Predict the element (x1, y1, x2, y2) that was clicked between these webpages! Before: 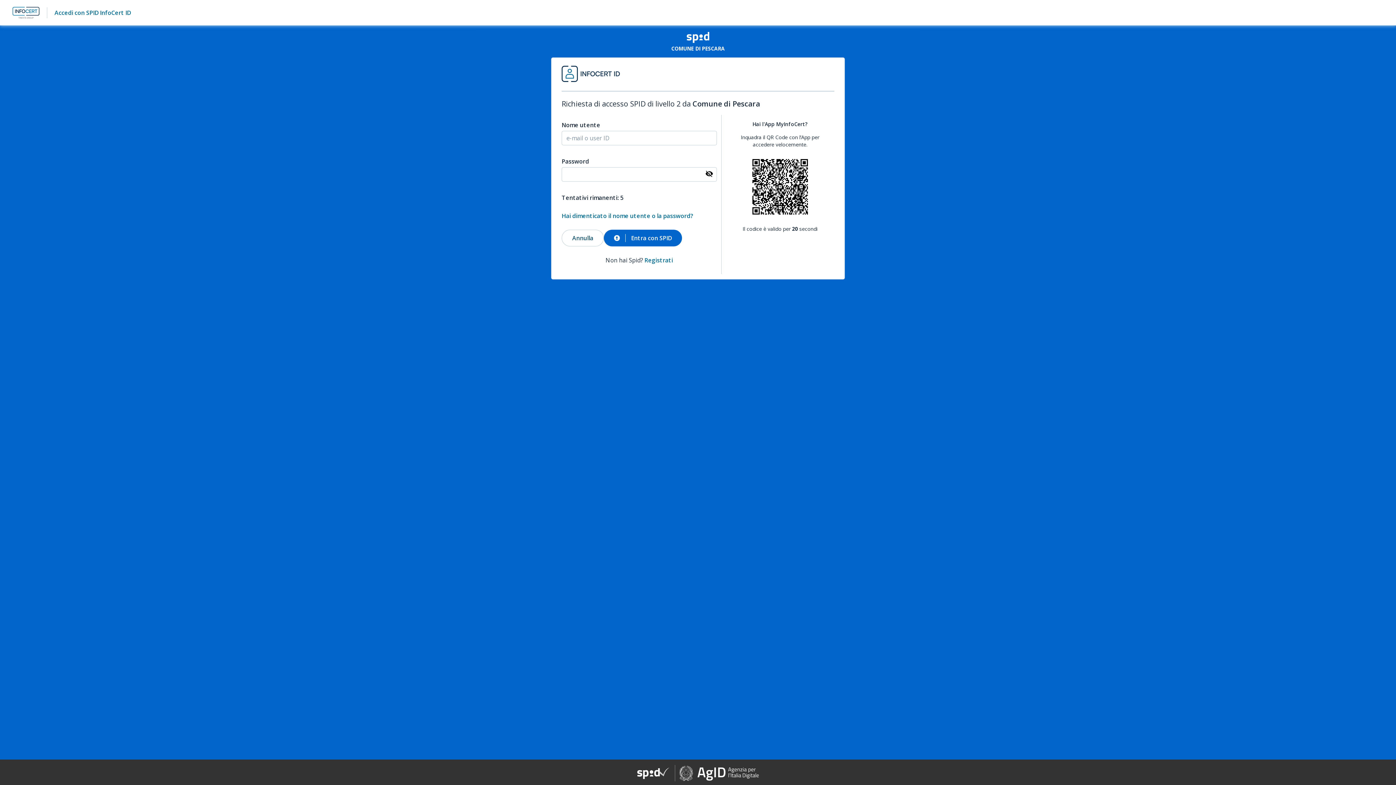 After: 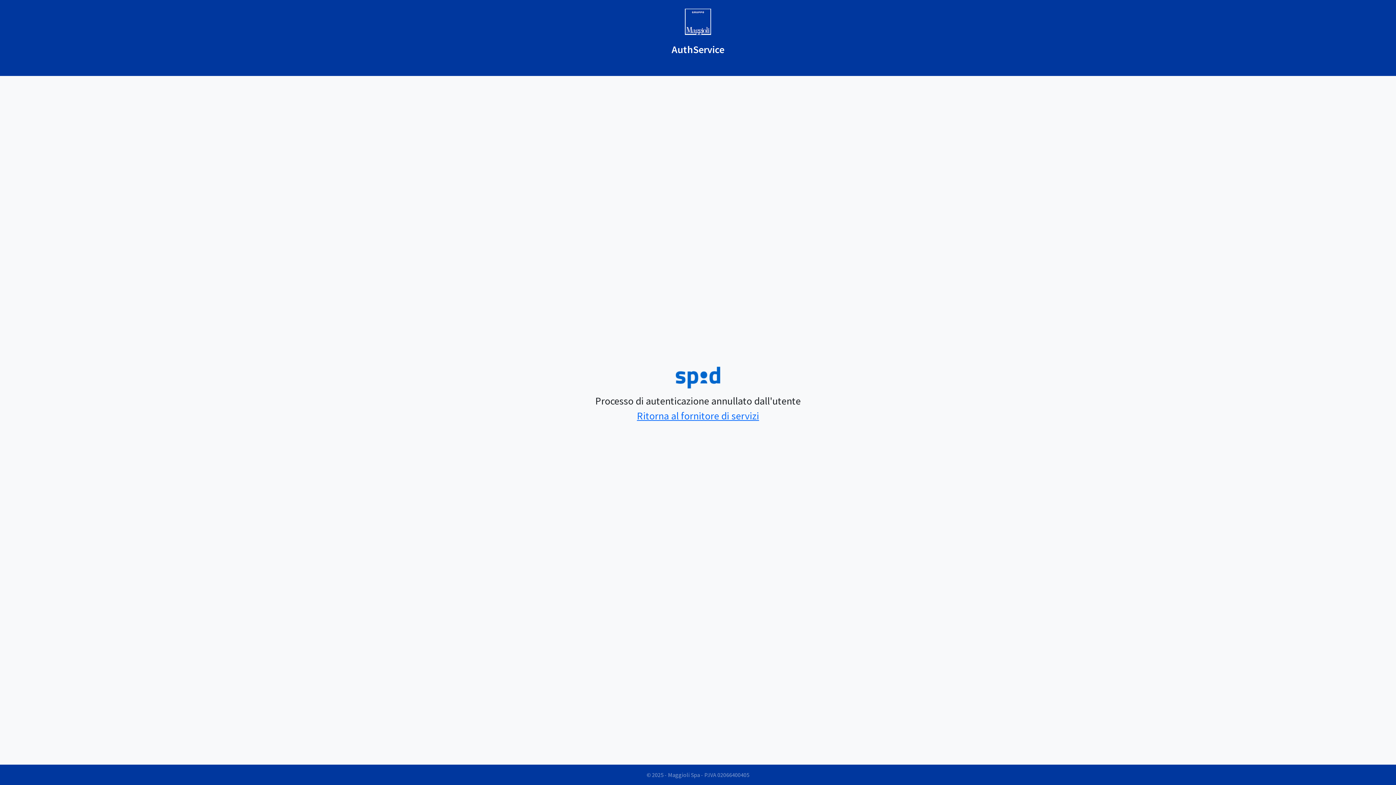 Action: bbox: (561, 193, 604, 210) label: Annulla